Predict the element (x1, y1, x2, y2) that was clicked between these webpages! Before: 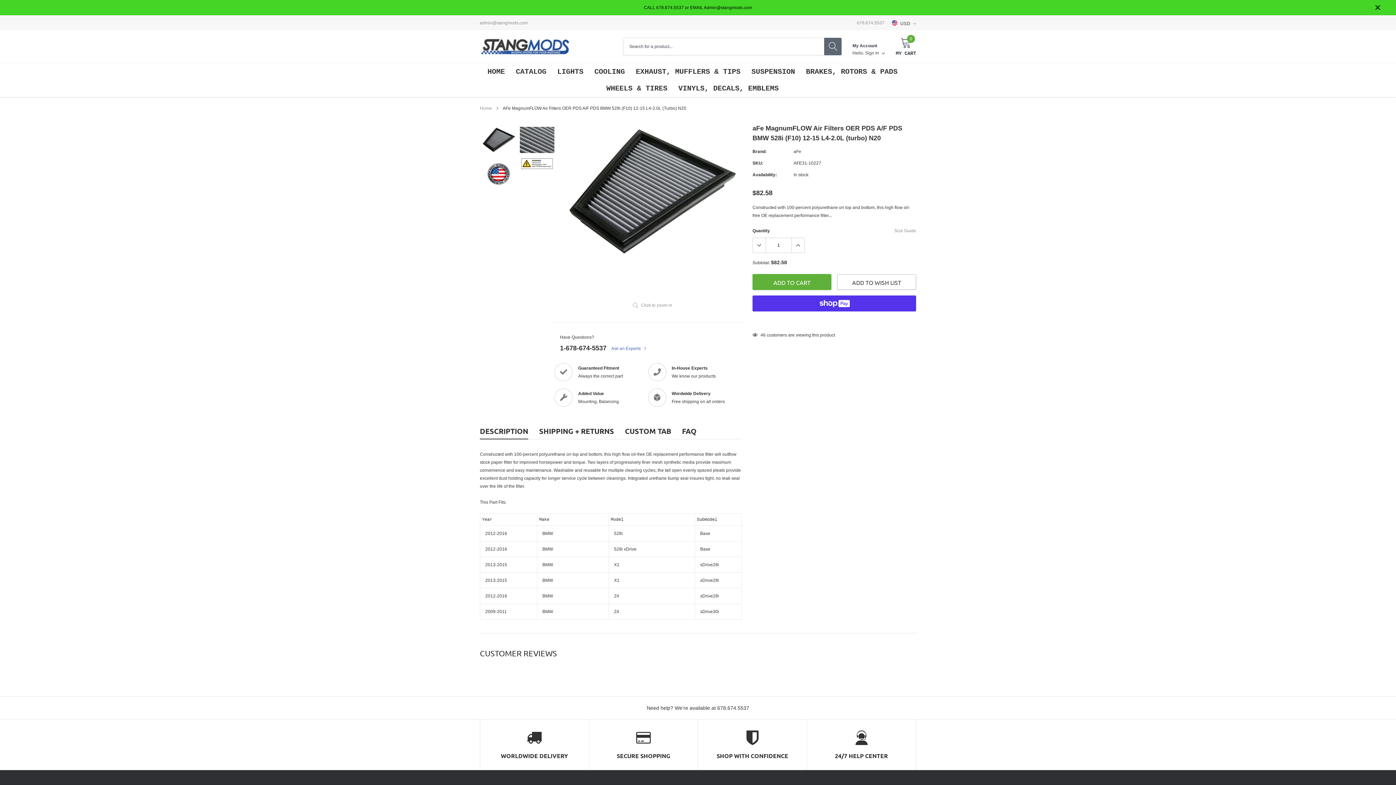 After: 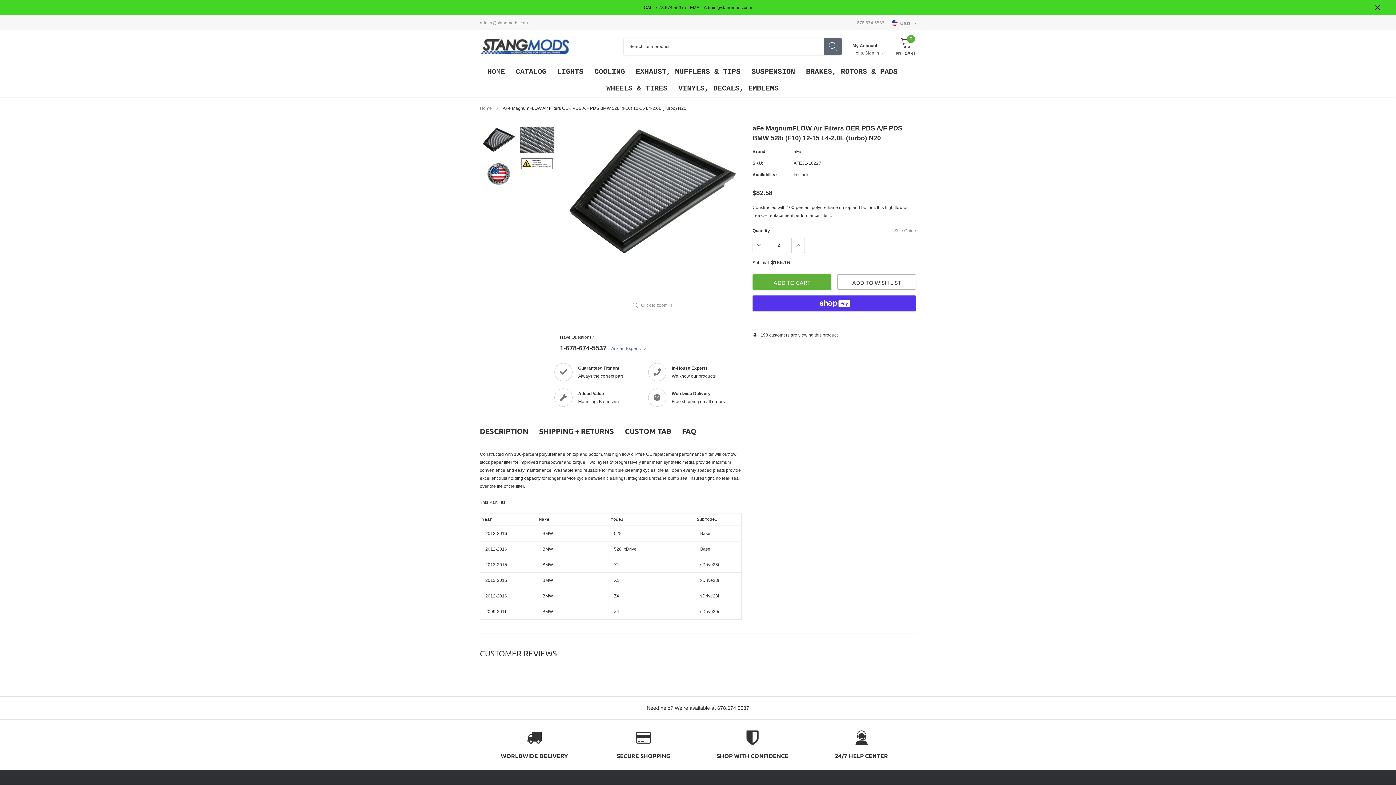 Action: bbox: (791, 238, 804, 252)